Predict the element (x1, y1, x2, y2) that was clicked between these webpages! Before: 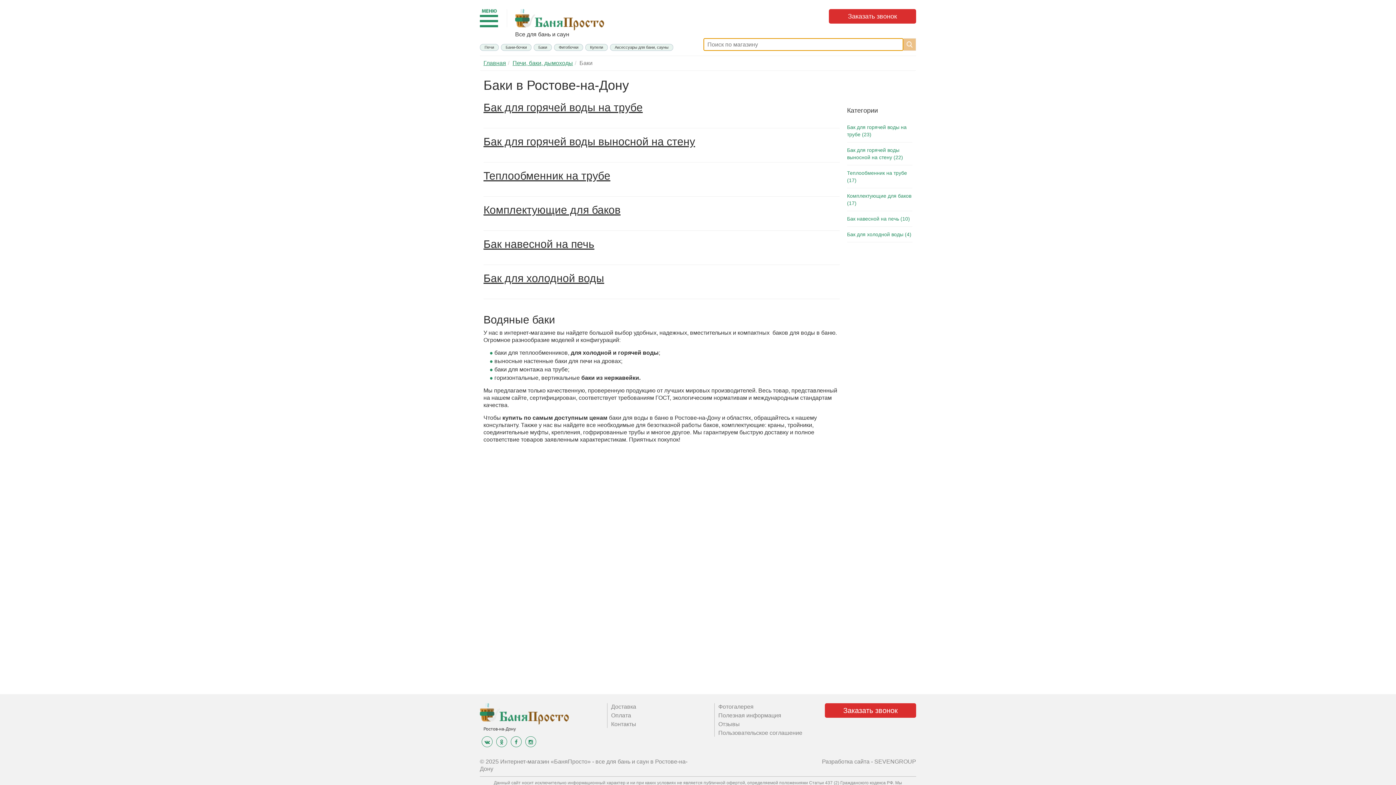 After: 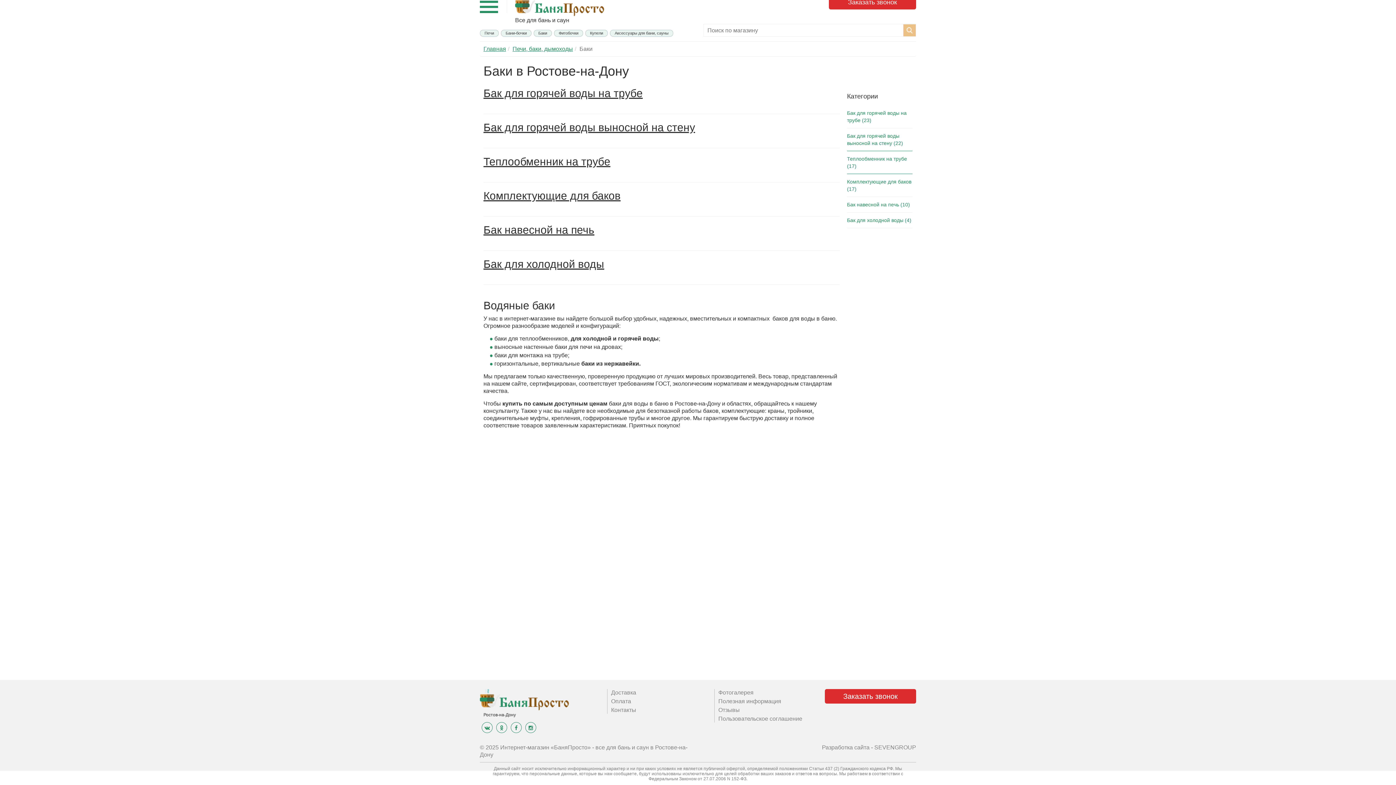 Action: label: Бак для горячей воды выносной на стену (22) bbox: (847, 142, 912, 165)